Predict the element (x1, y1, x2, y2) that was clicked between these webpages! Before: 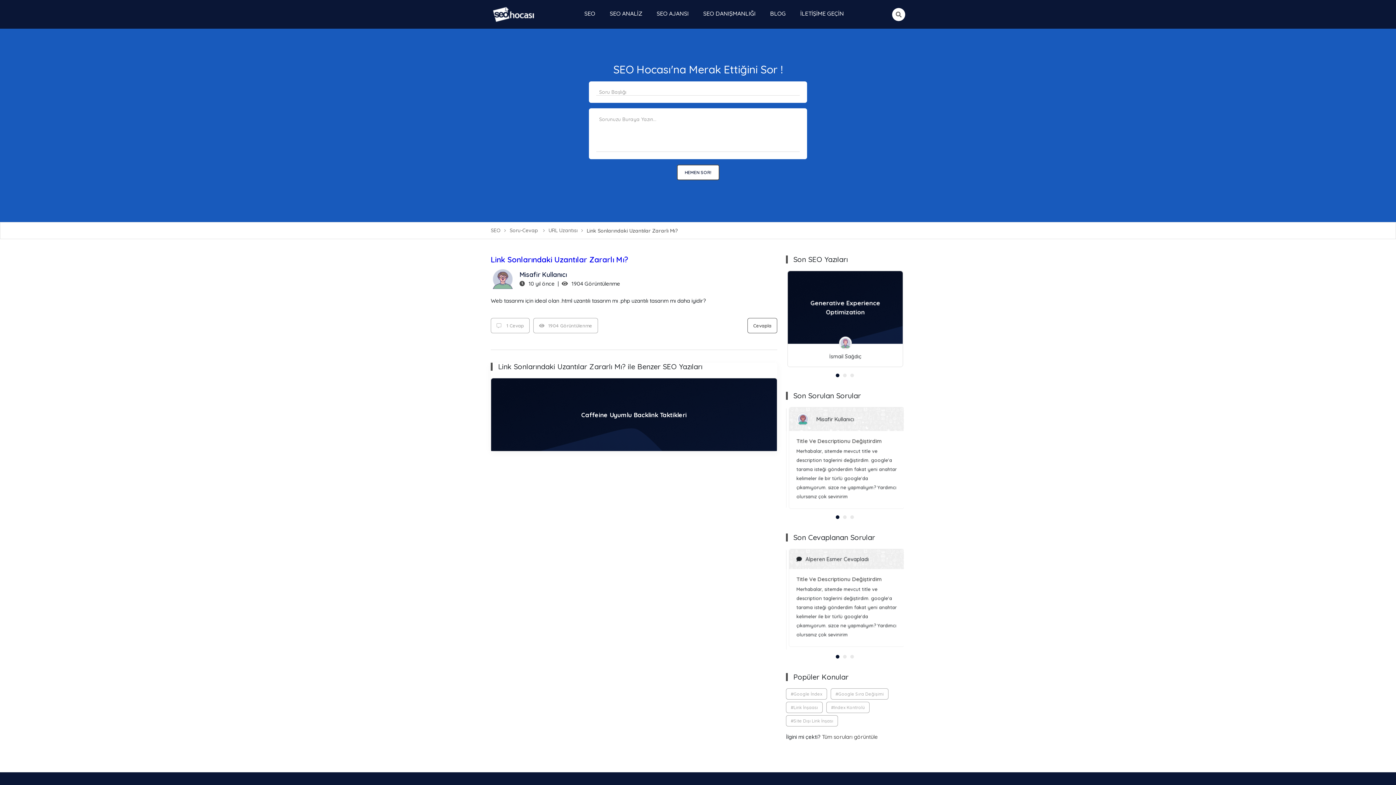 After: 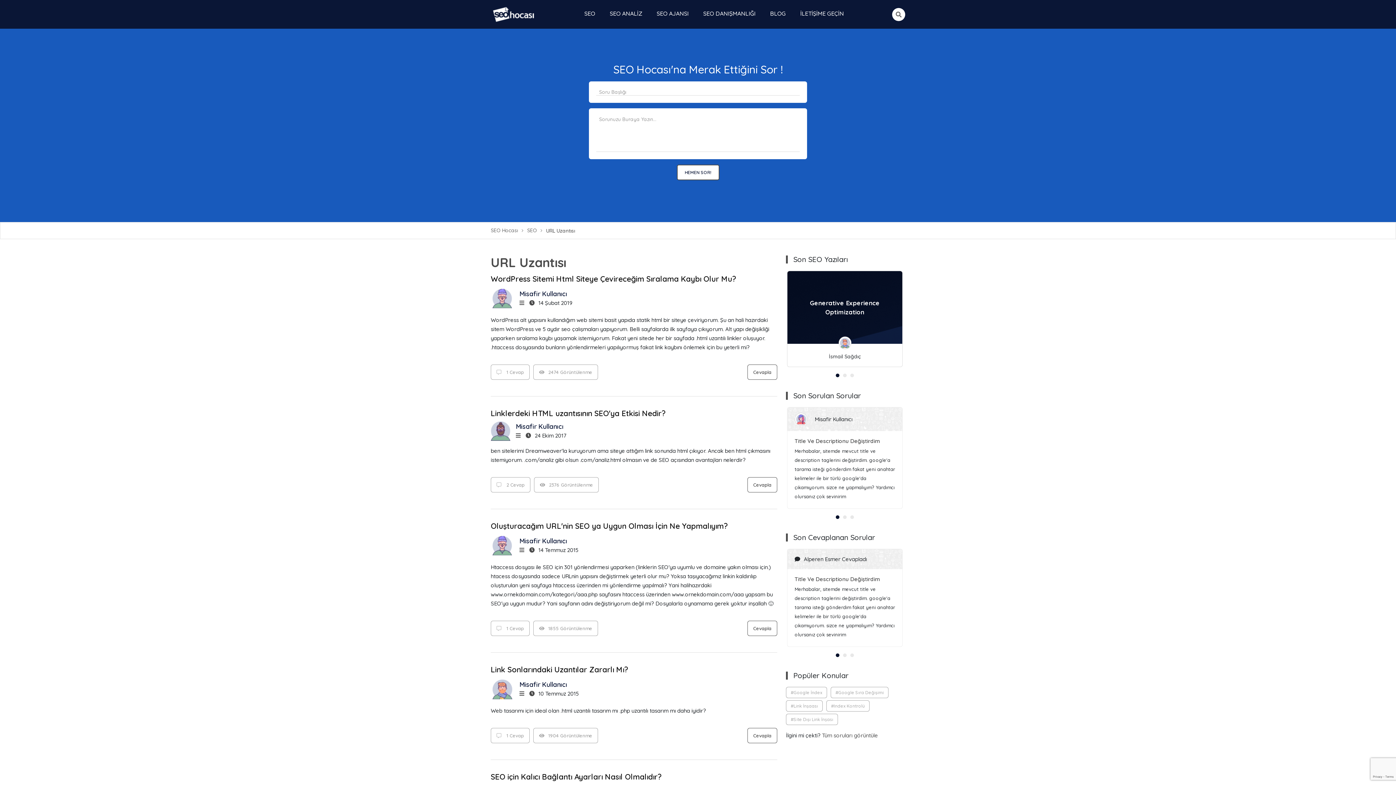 Action: label: URL Uzantısı bbox: (548, 226, 577, 234)